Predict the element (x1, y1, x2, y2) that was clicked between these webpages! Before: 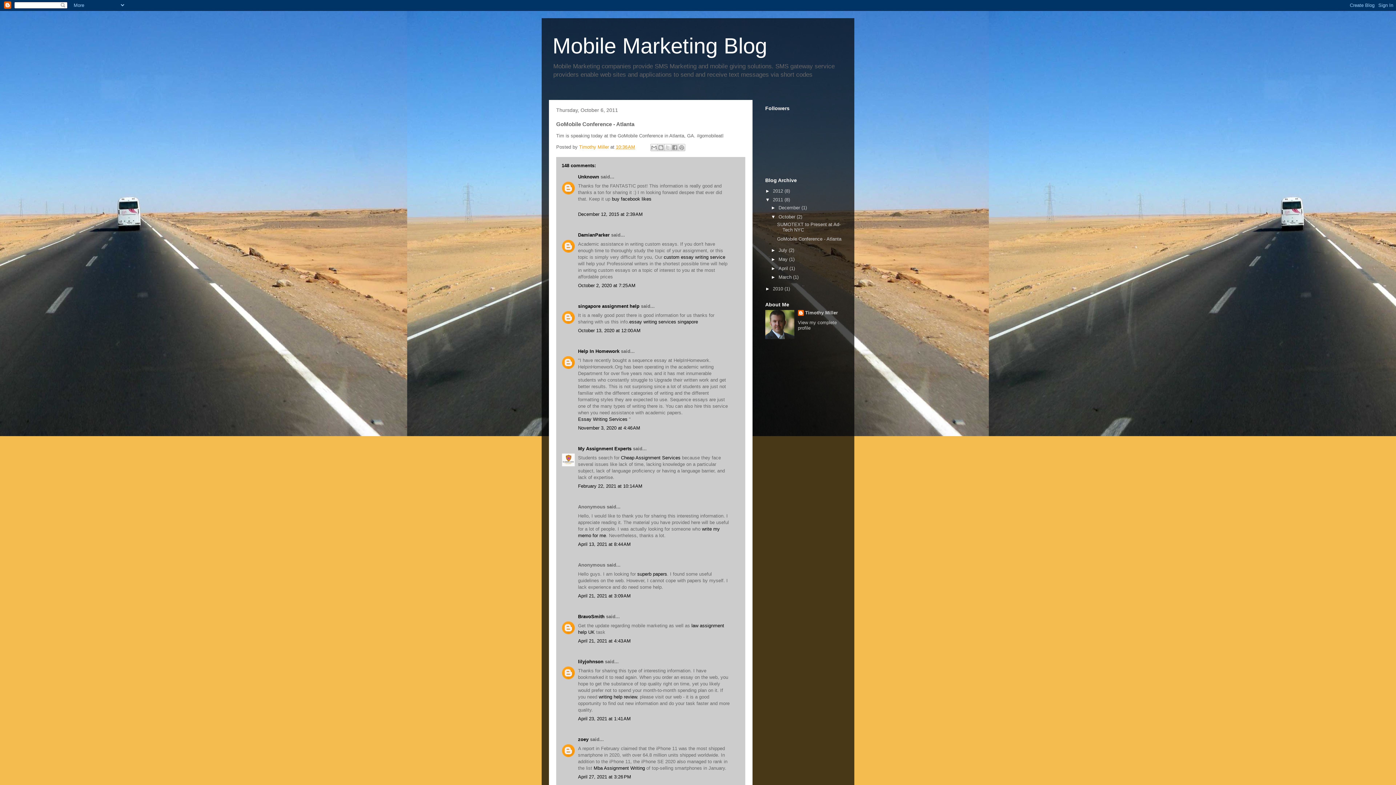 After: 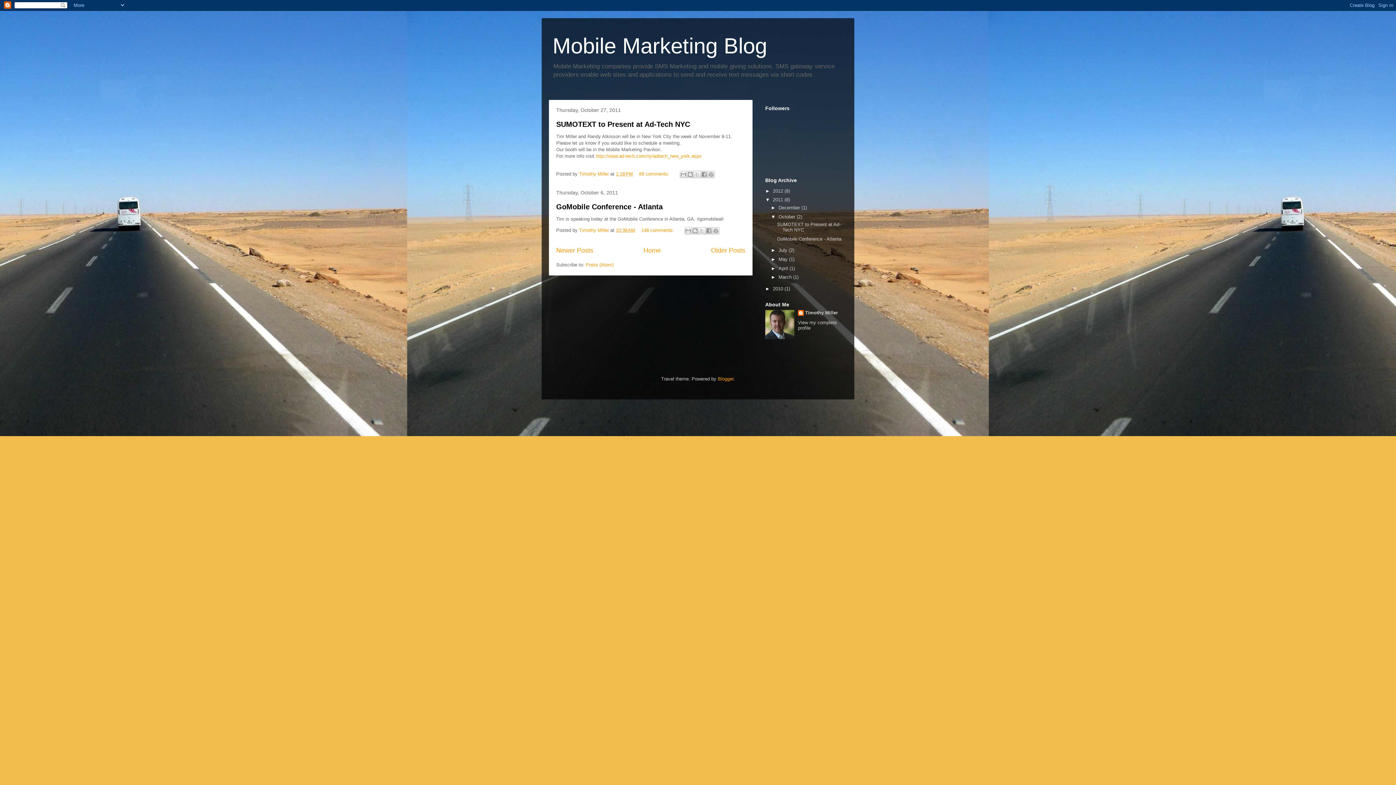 Action: label: October  bbox: (778, 214, 796, 219)